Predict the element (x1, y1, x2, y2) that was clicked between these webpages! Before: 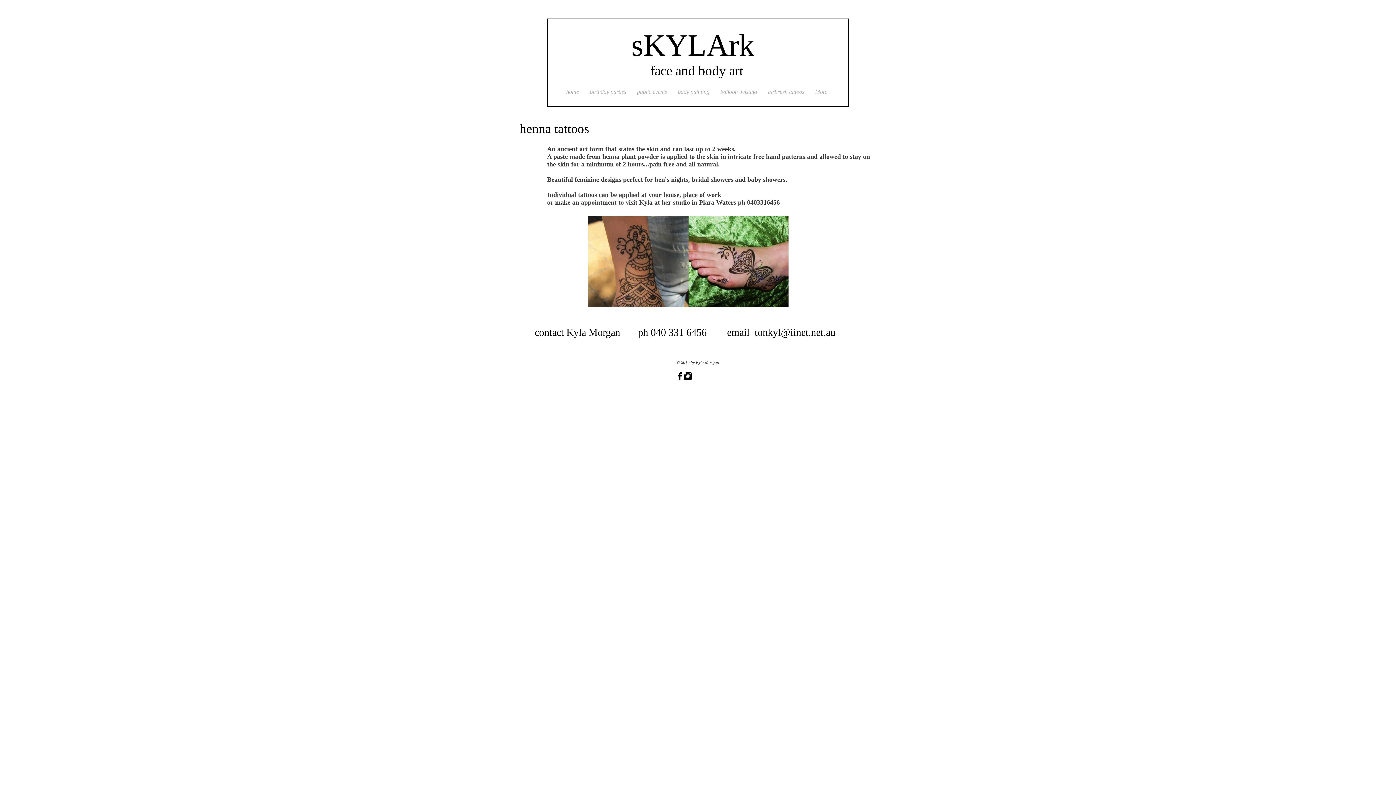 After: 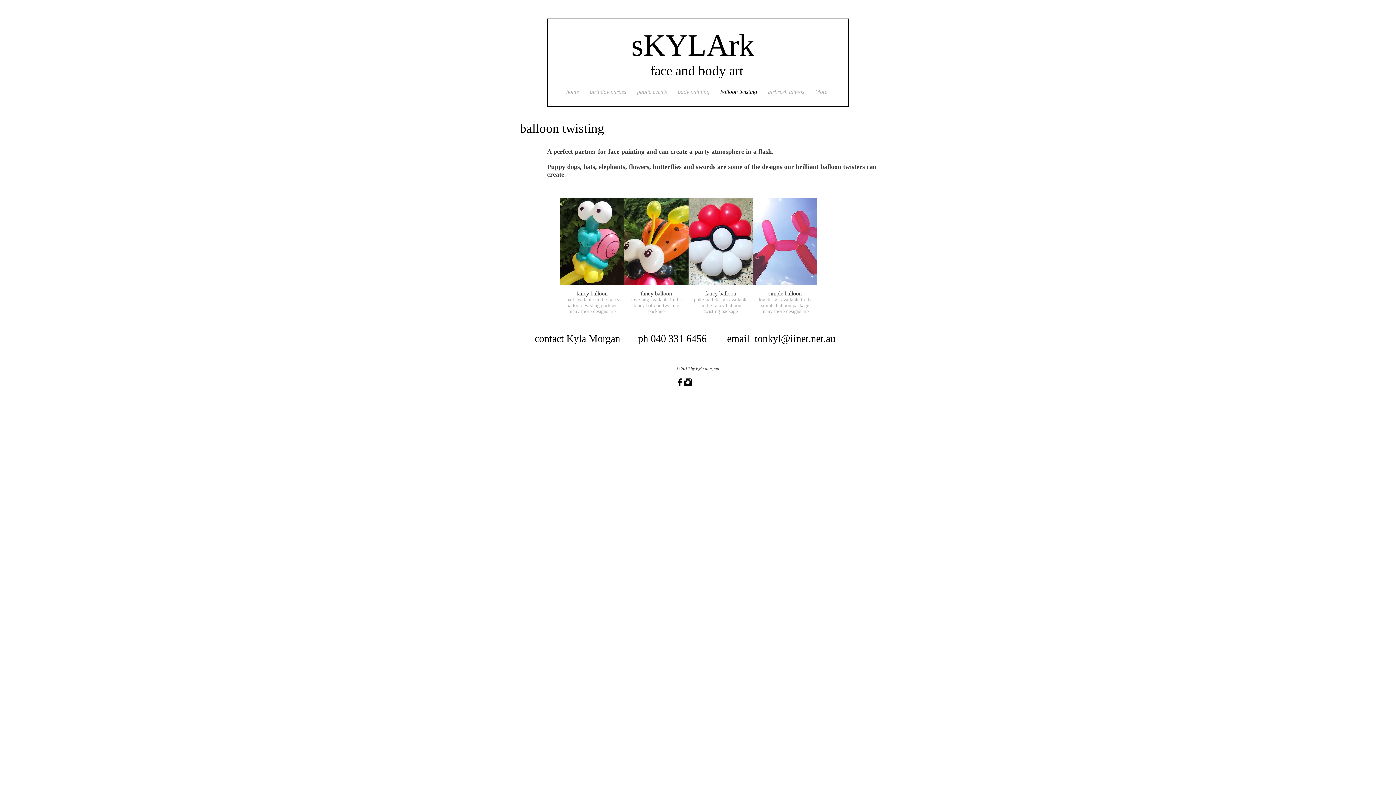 Action: label: balloon twisting bbox: (715, 85, 762, 98)